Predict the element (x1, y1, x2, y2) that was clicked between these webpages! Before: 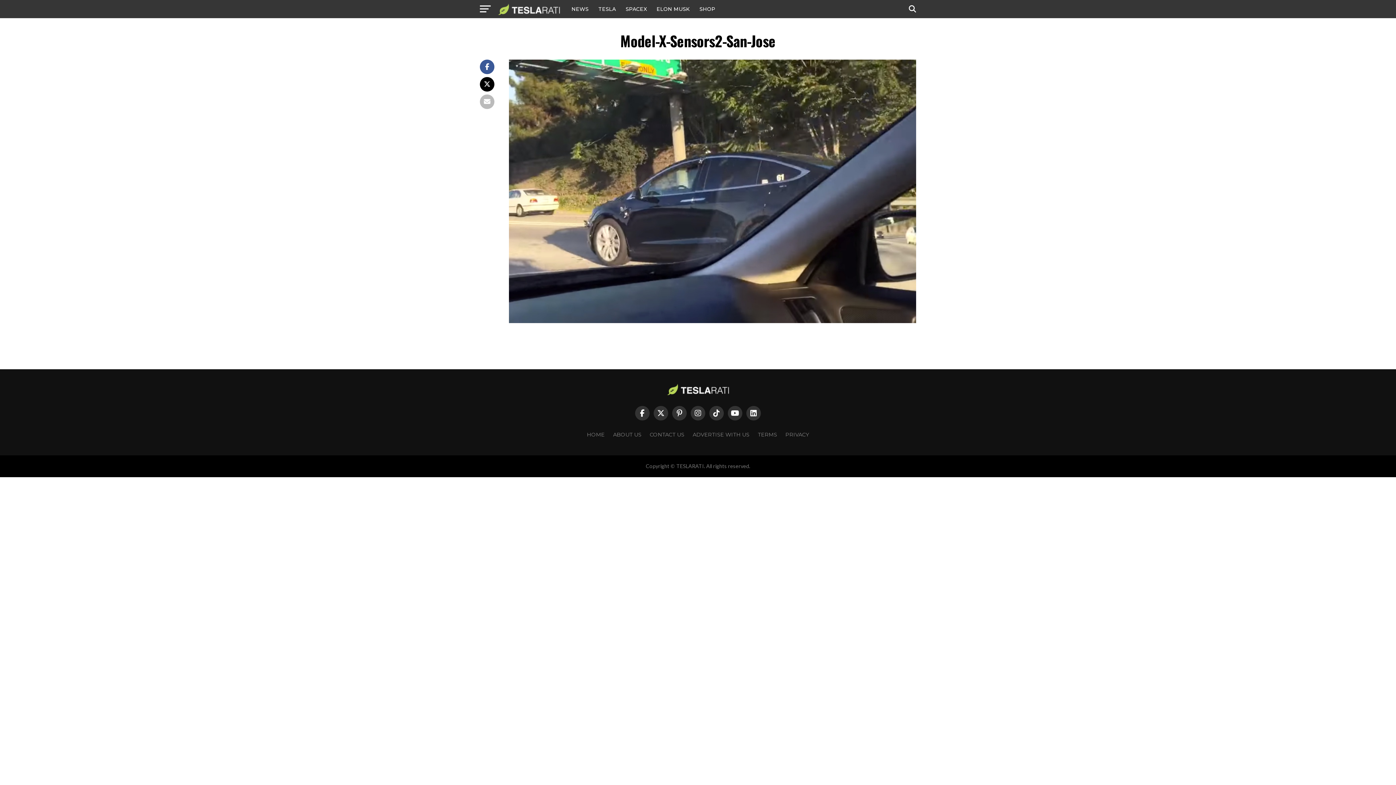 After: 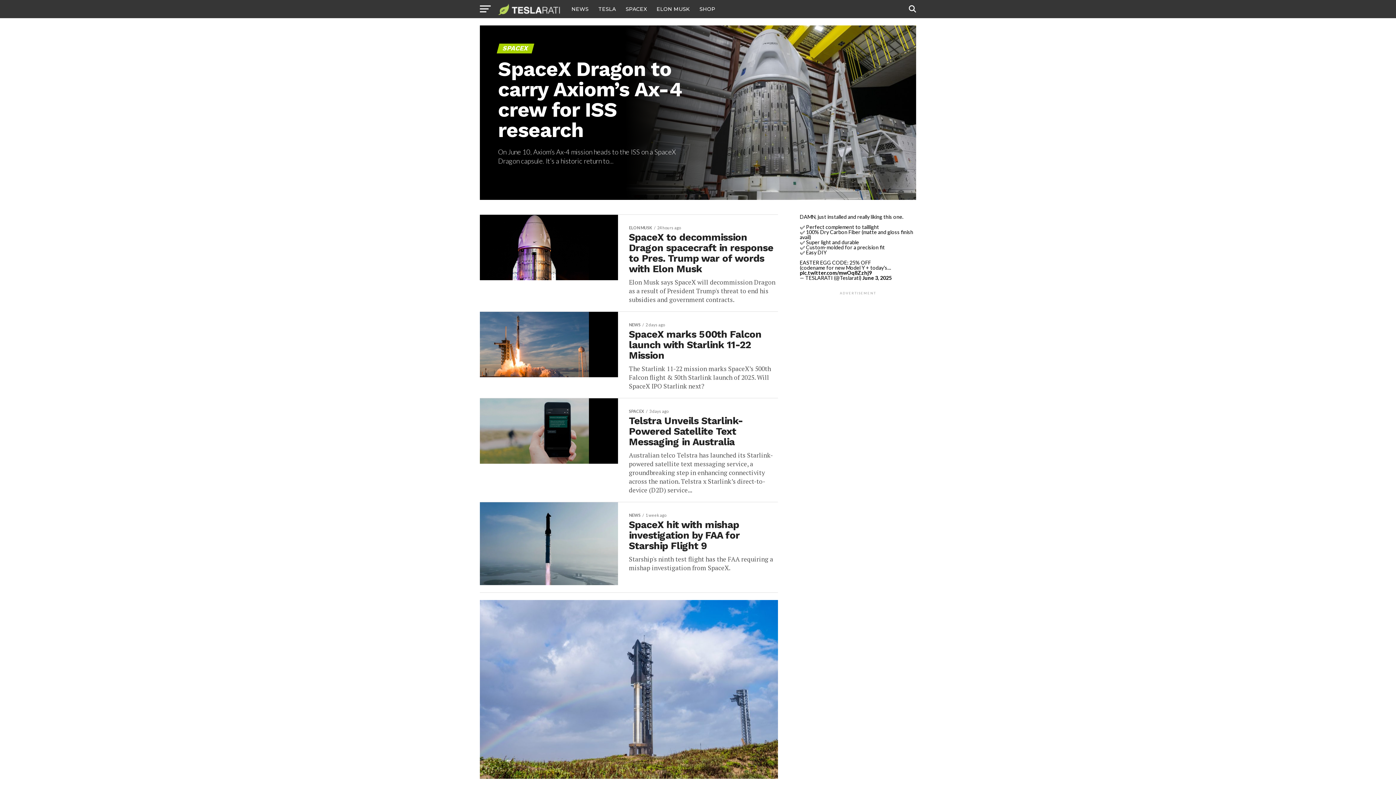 Action: bbox: (621, 0, 651, 18) label: SPACEX